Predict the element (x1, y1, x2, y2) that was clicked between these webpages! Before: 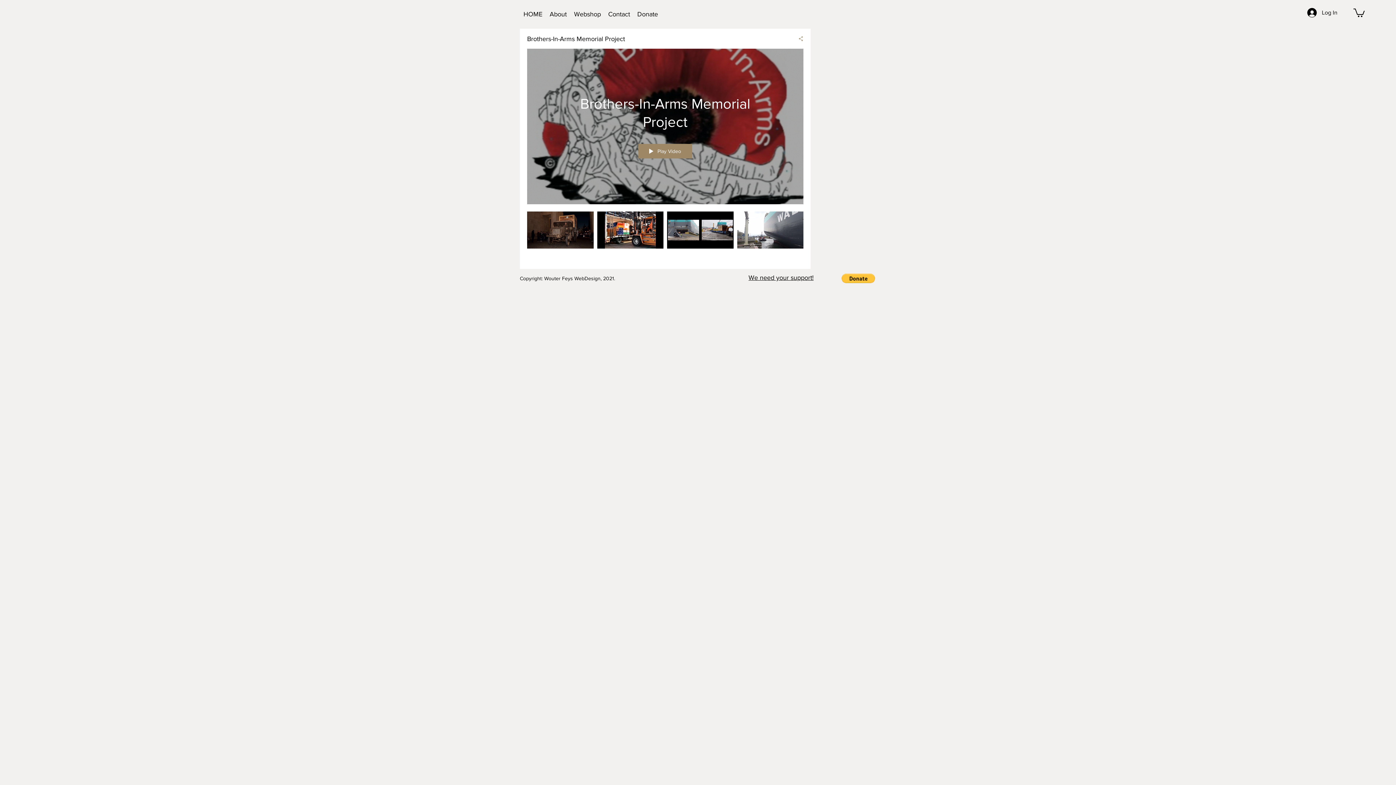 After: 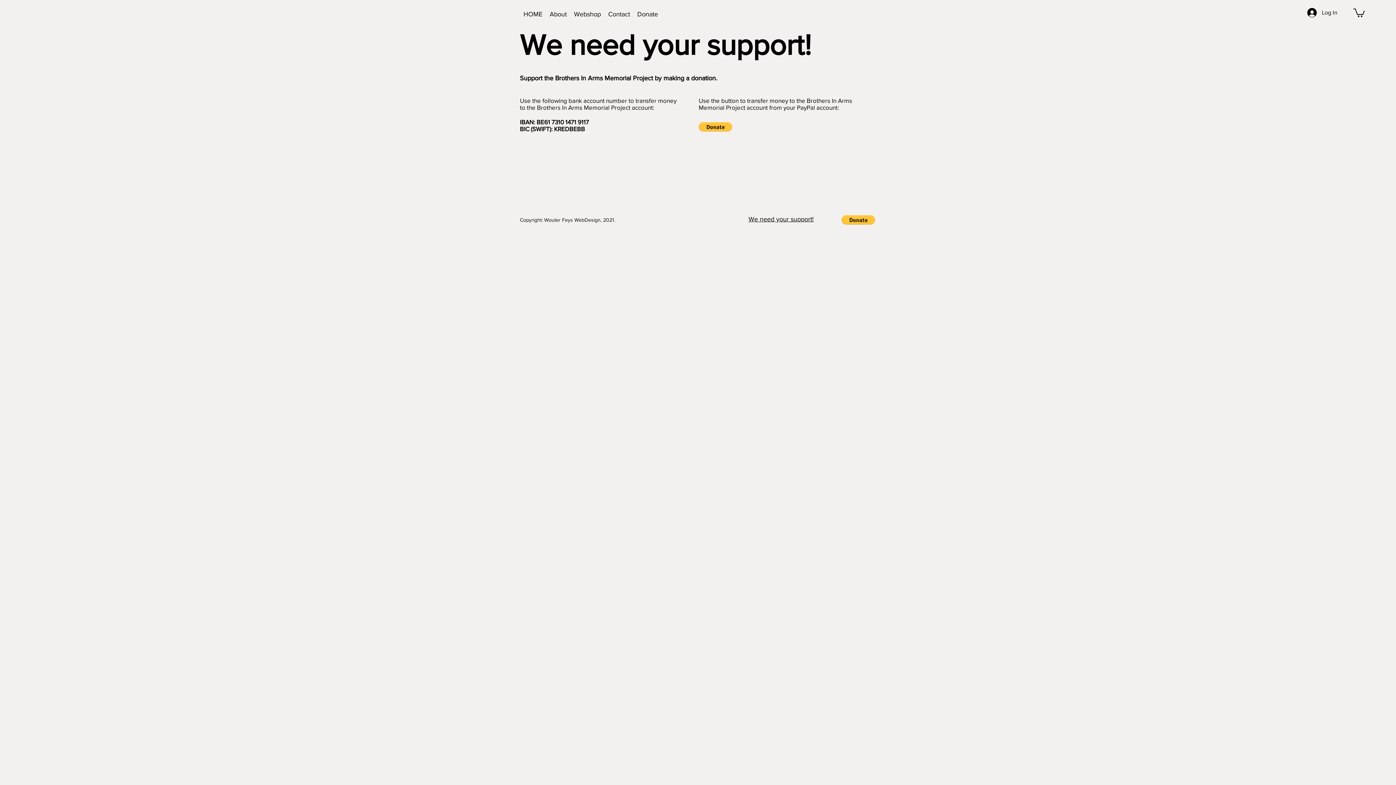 Action: label: We need your support! bbox: (748, 274, 813, 281)